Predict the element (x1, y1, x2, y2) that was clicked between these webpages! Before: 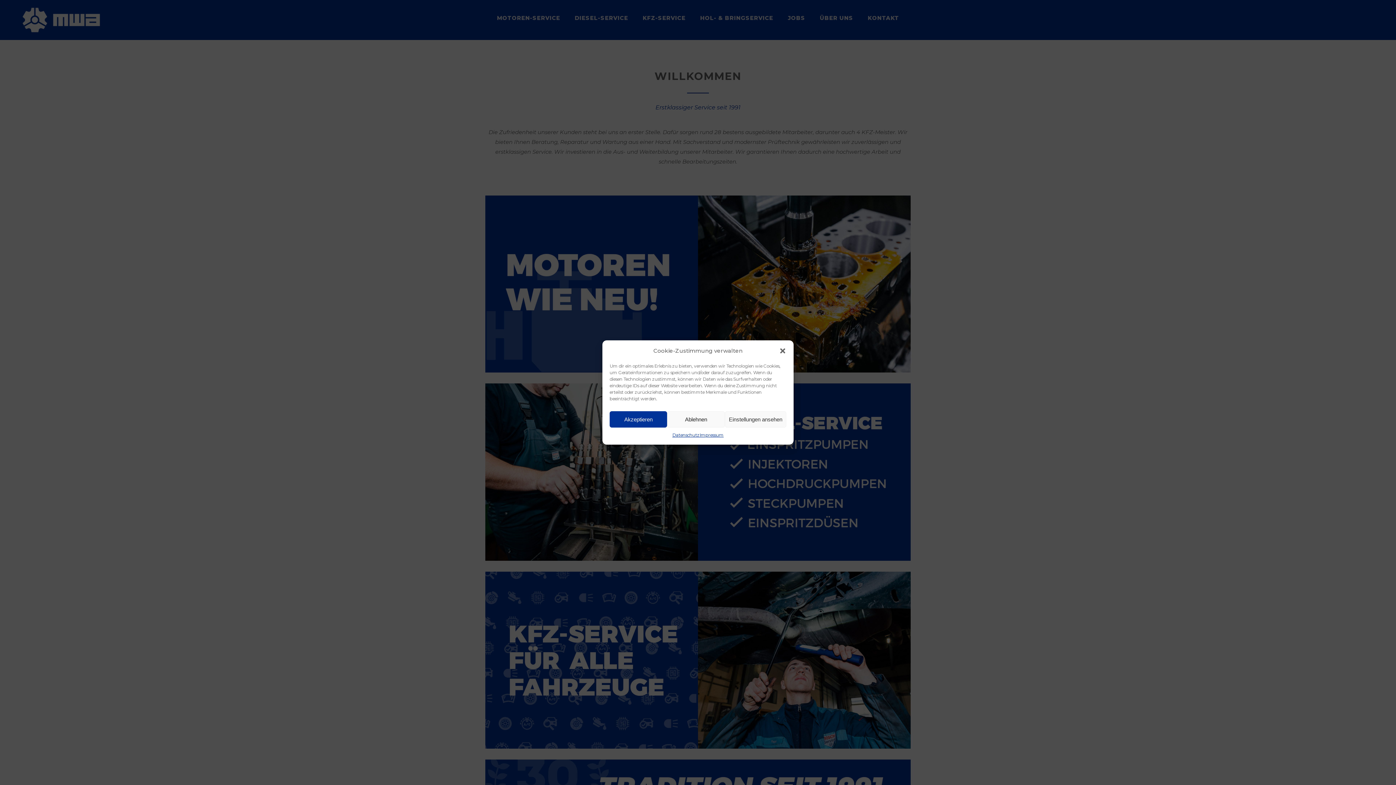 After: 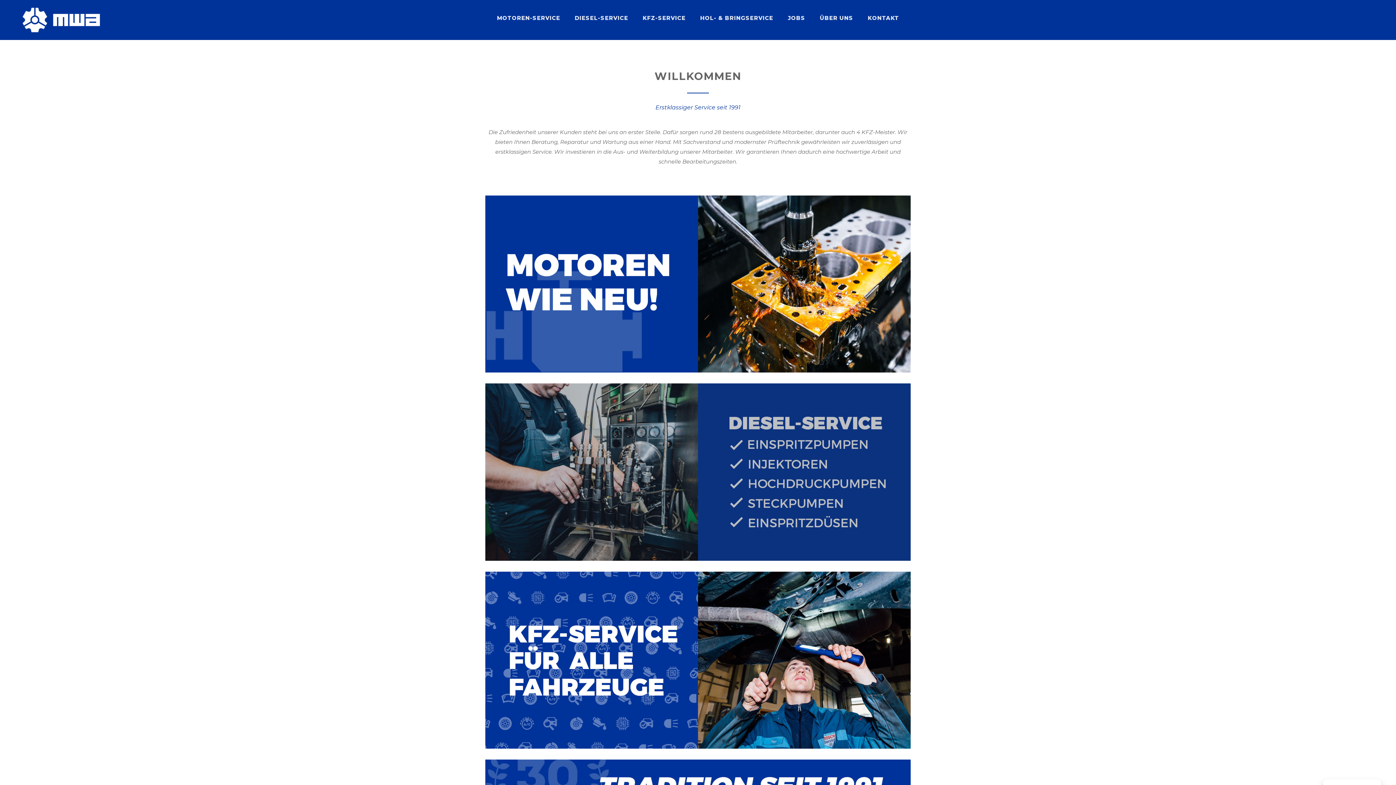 Action: label: Ablehnen bbox: (667, 411, 725, 427)